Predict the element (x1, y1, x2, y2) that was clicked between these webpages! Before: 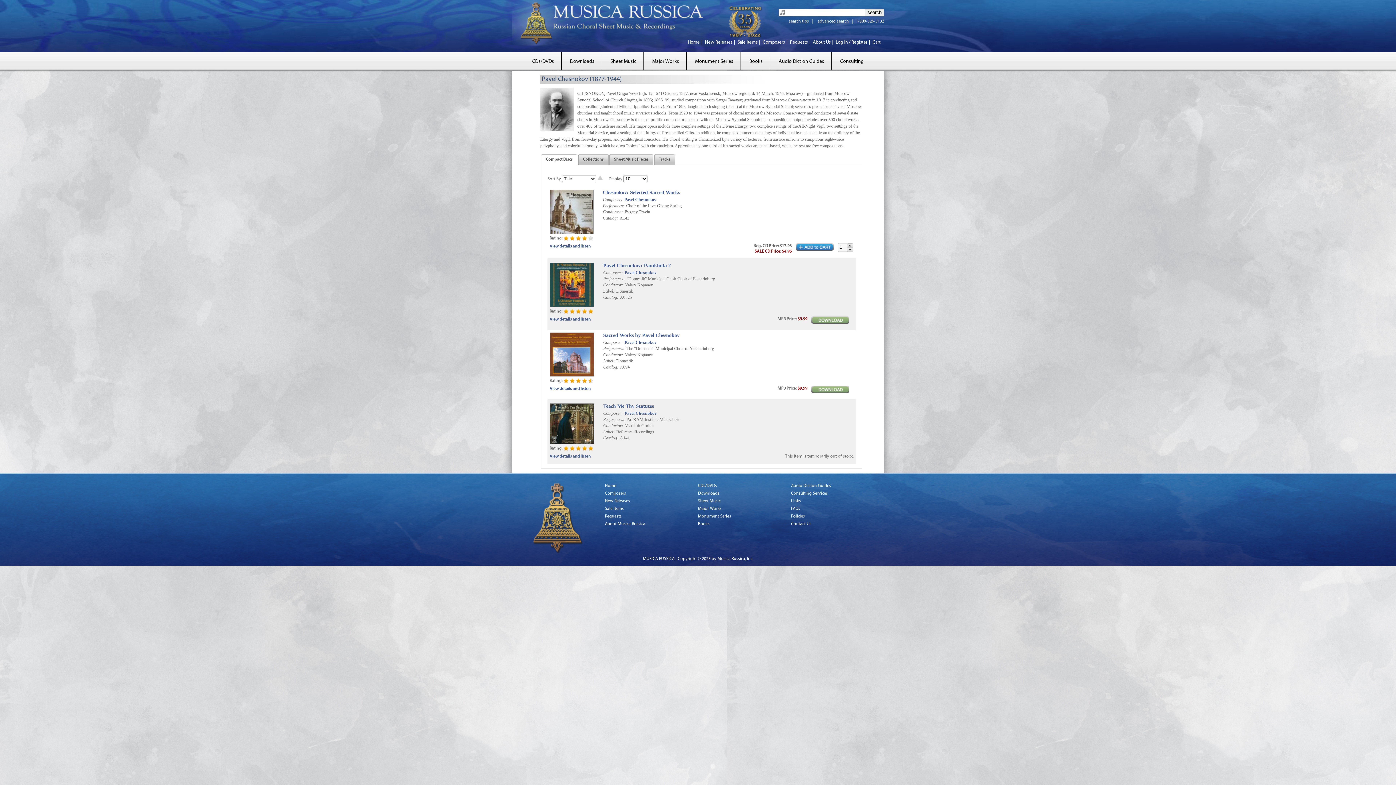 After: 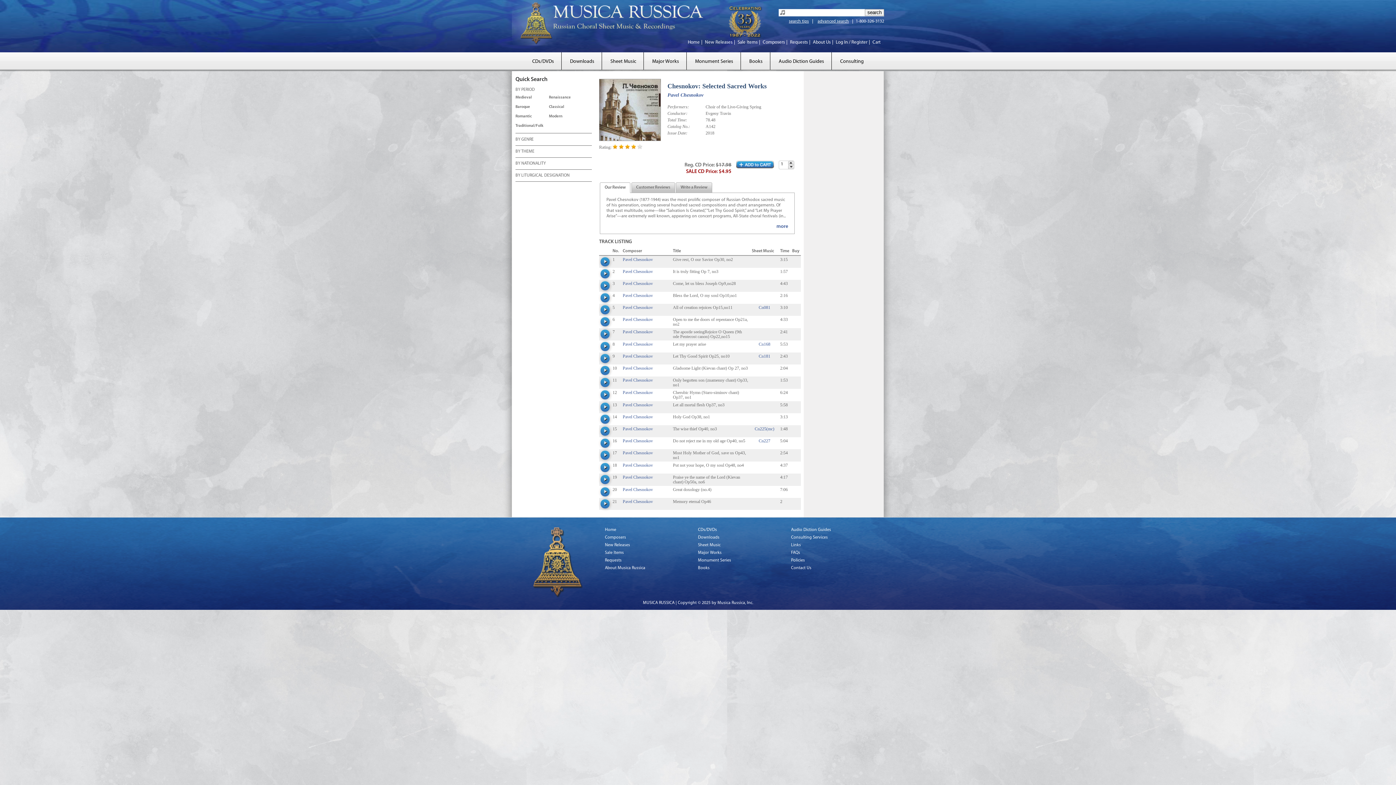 Action: bbox: (549, 189, 853, 195) label: Chesnokov: Selected Sacred Works